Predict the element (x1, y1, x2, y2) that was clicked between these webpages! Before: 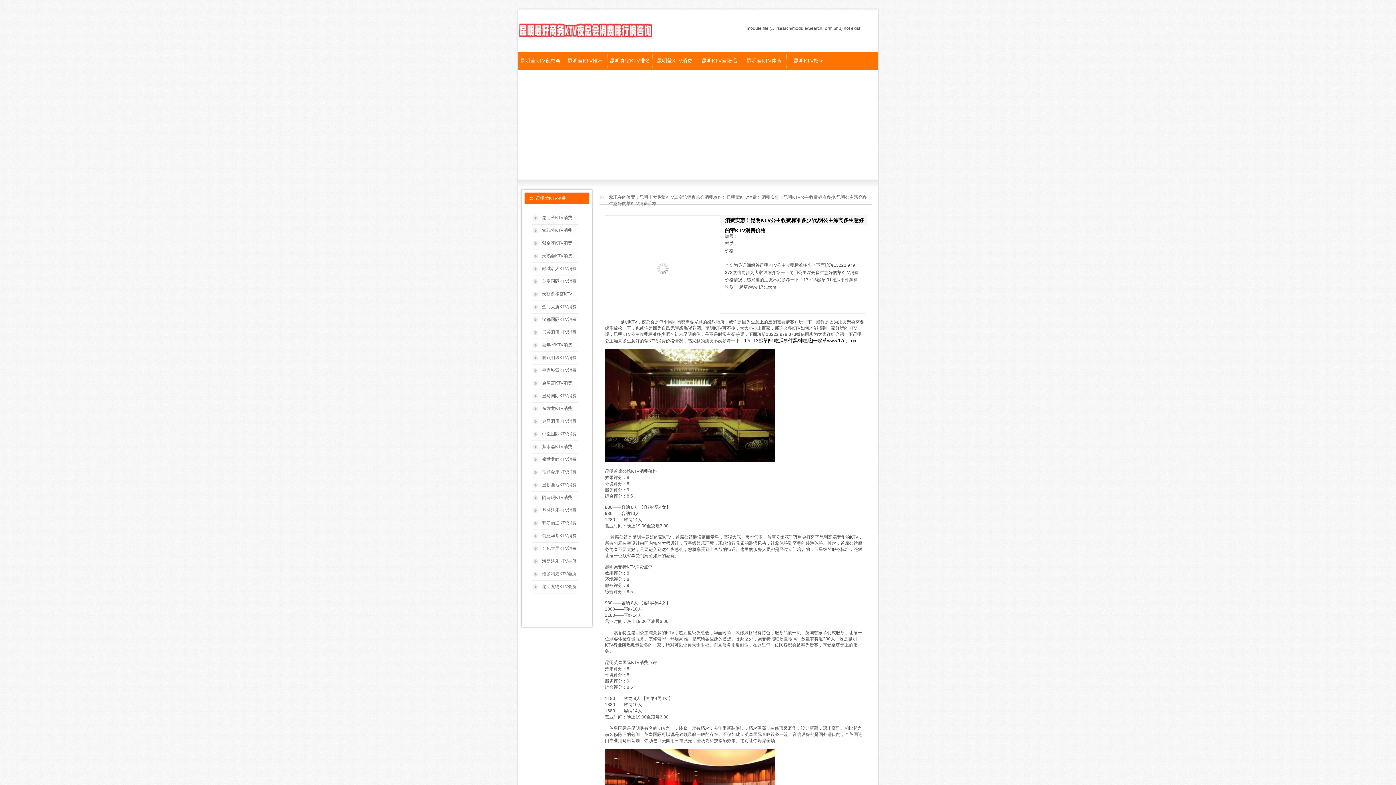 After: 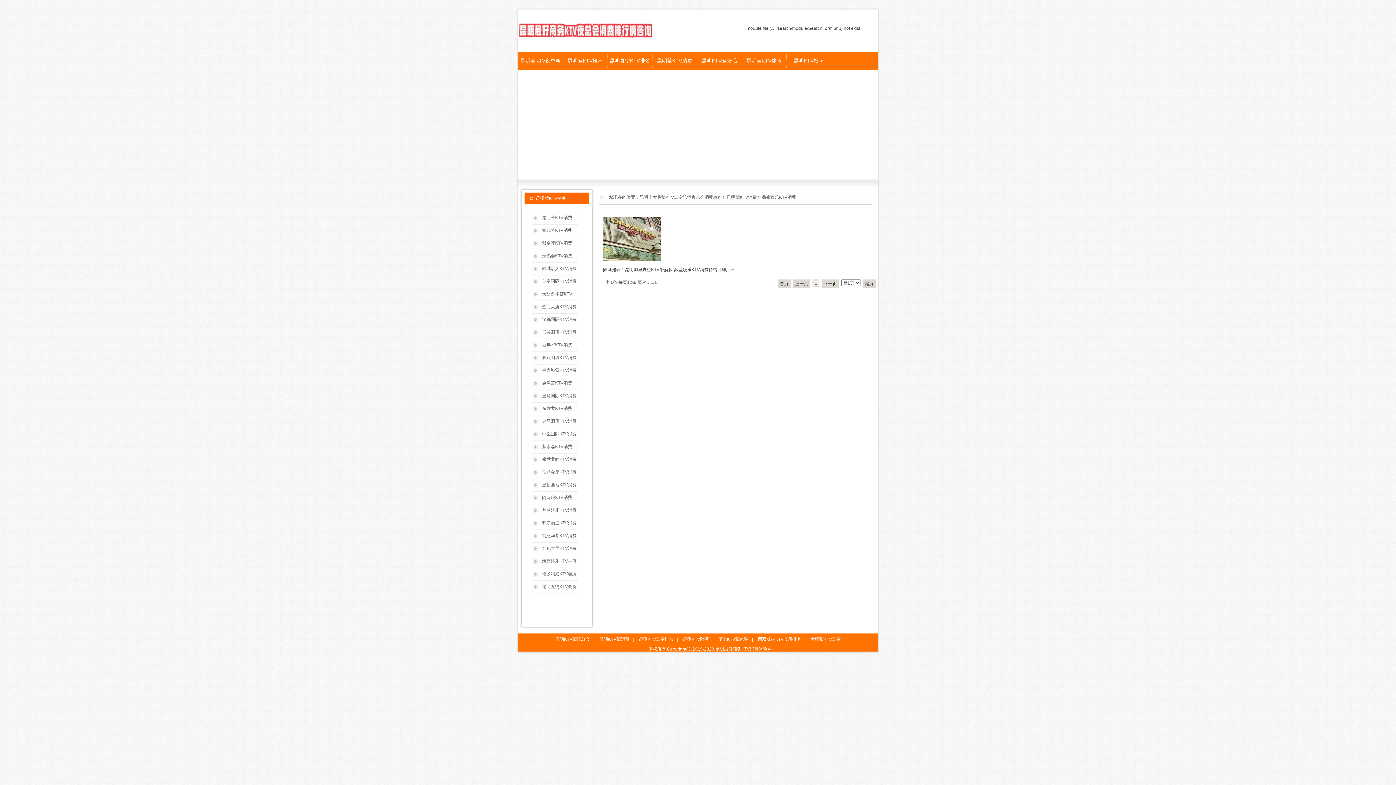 Action: label: 鼎盛娱乐KTV消费 bbox: (532, 505, 592, 518)